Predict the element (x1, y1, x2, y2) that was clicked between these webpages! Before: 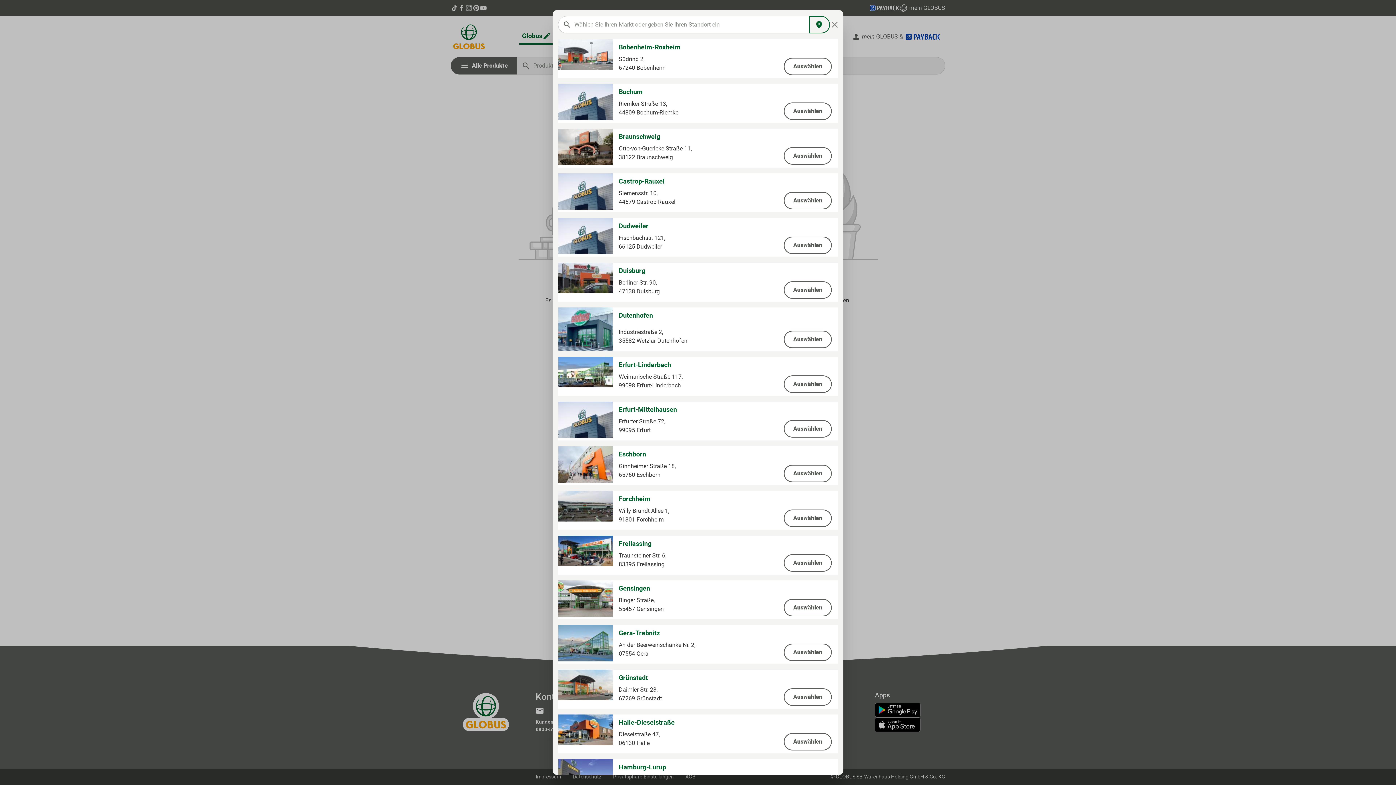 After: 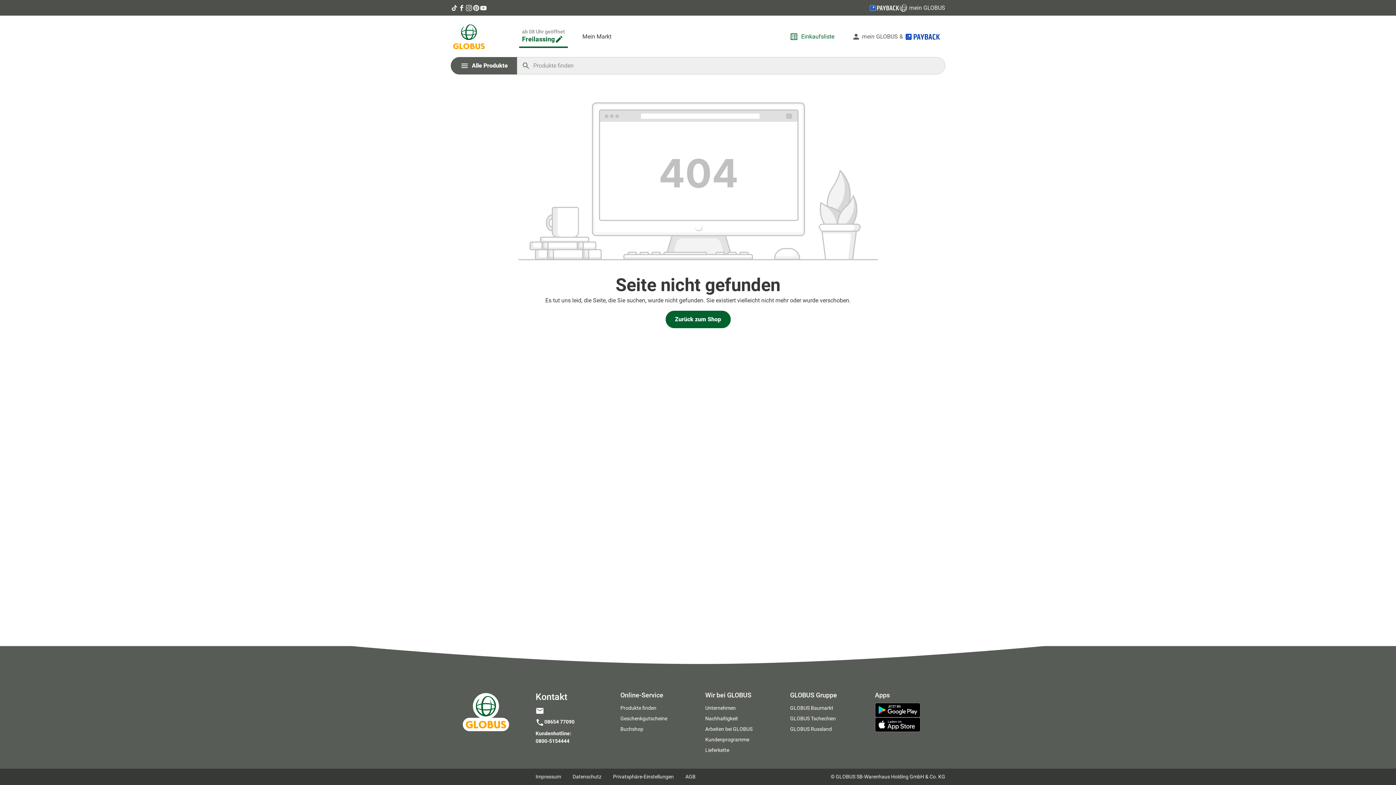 Action: label: Auswählen bbox: (784, 554, 832, 572)